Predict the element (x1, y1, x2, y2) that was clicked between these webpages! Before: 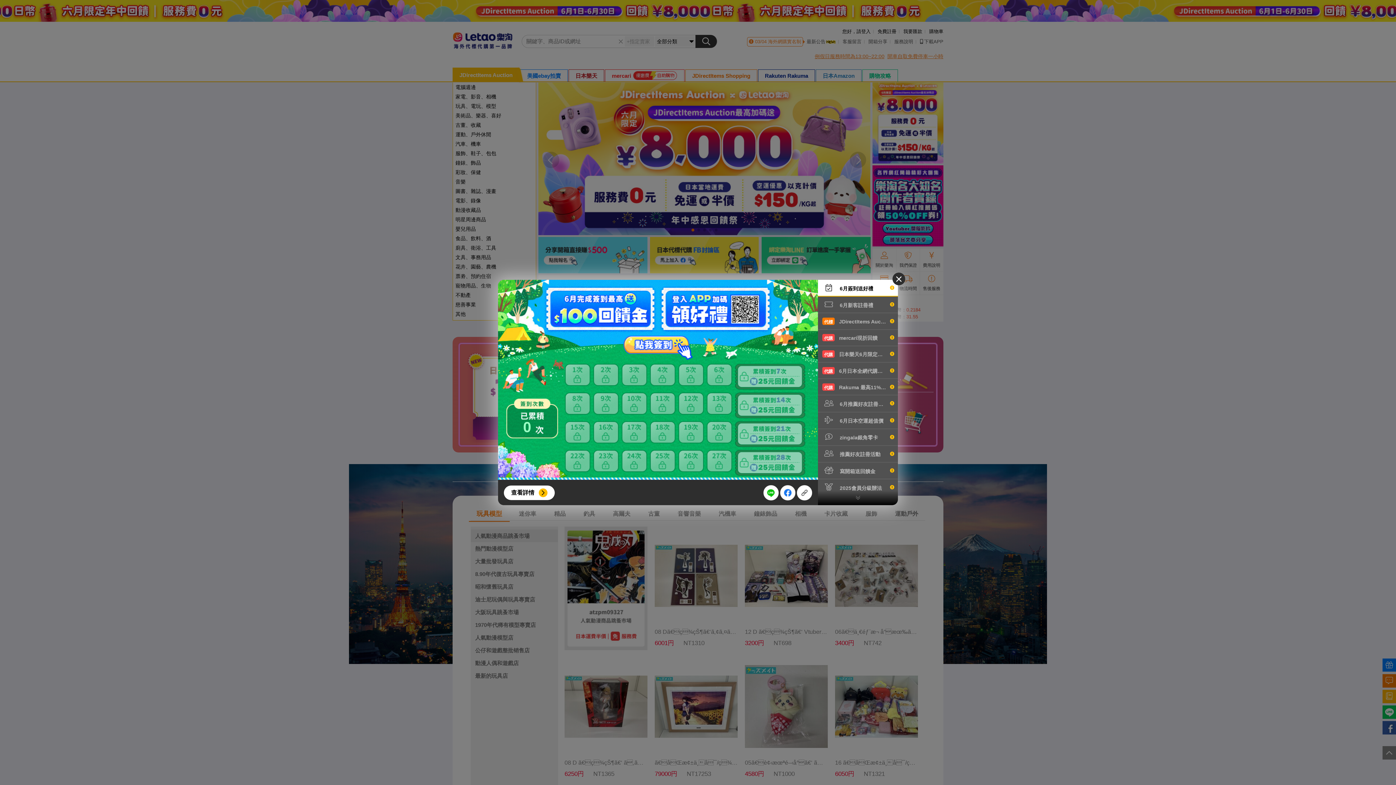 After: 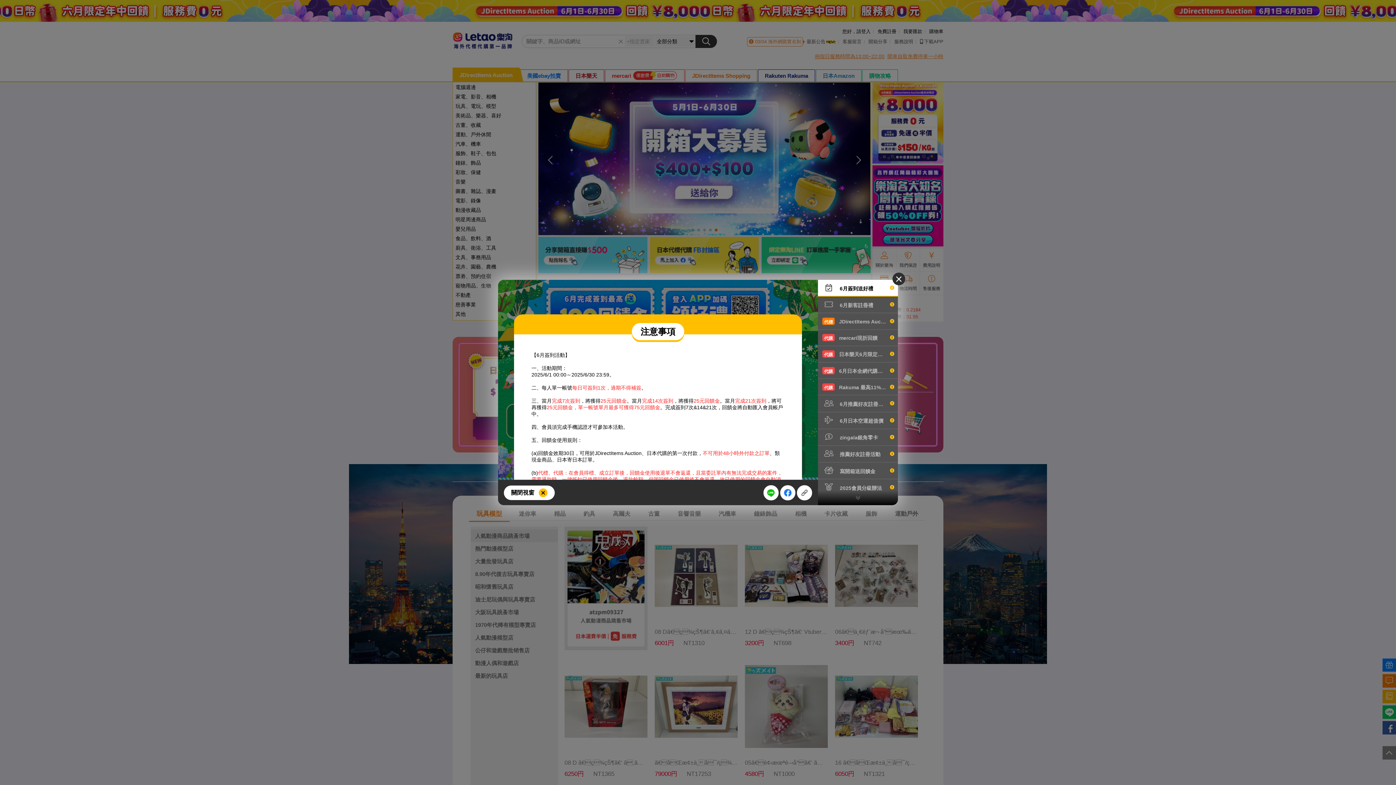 Action: bbox: (504, 485, 554, 500) label: 查看詳情